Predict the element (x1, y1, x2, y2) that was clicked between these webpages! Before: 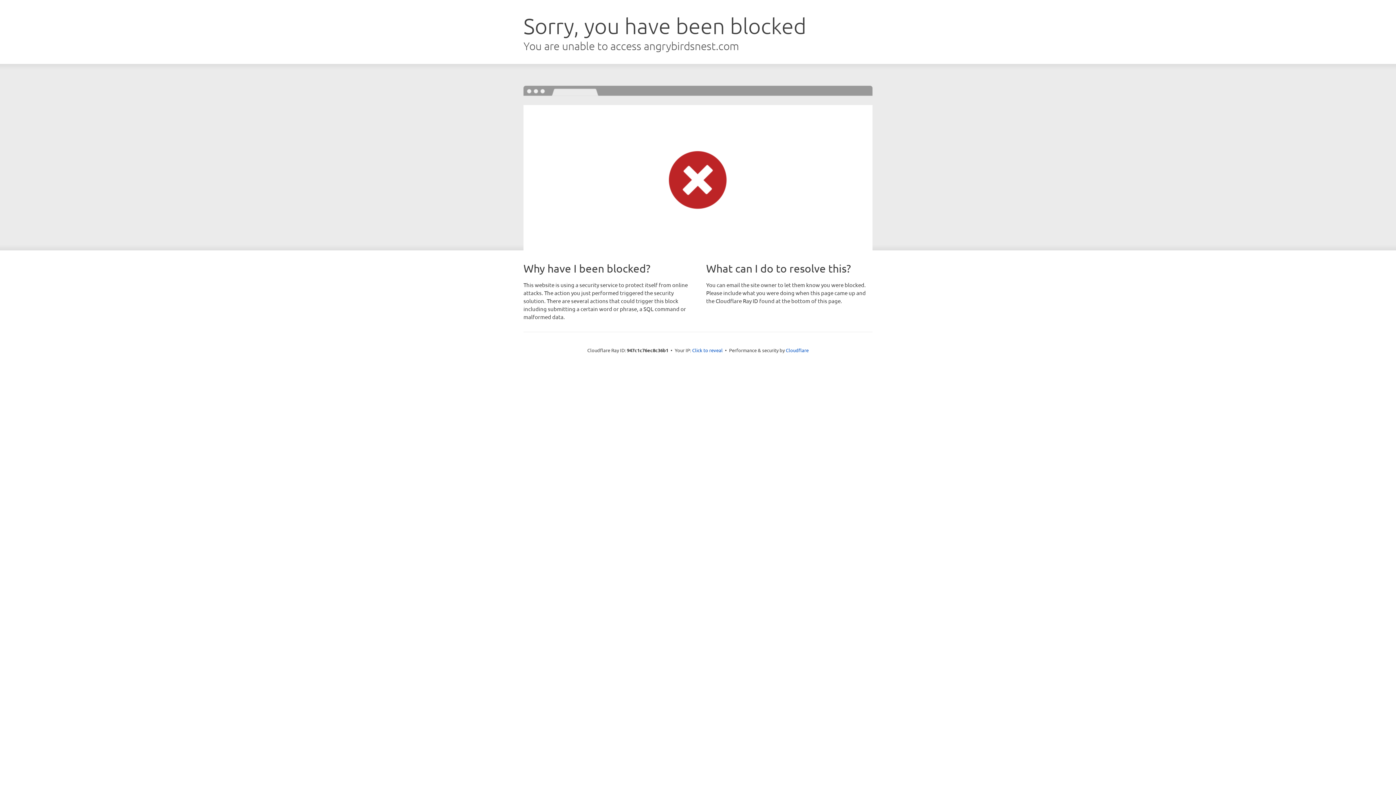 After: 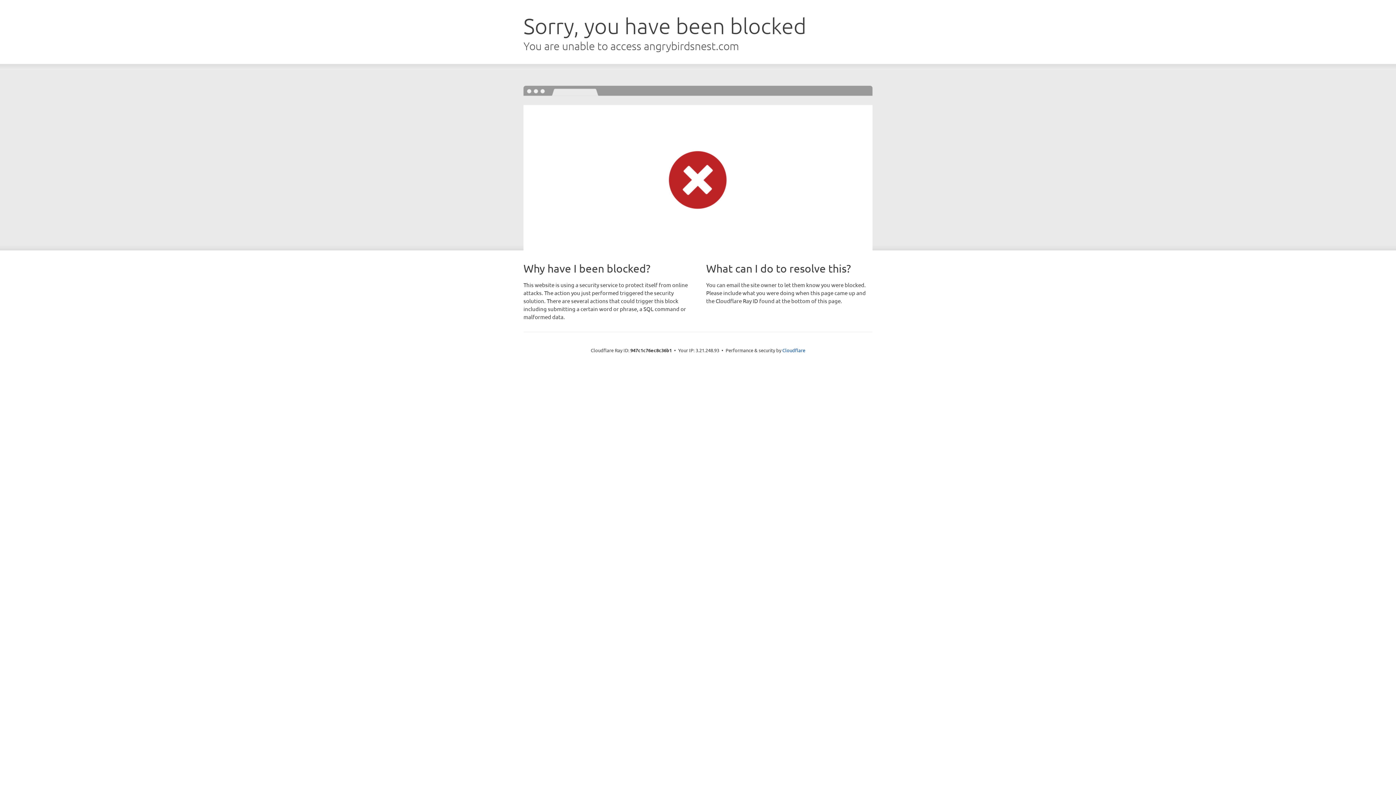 Action: label: Click to reveal bbox: (692, 346, 722, 353)